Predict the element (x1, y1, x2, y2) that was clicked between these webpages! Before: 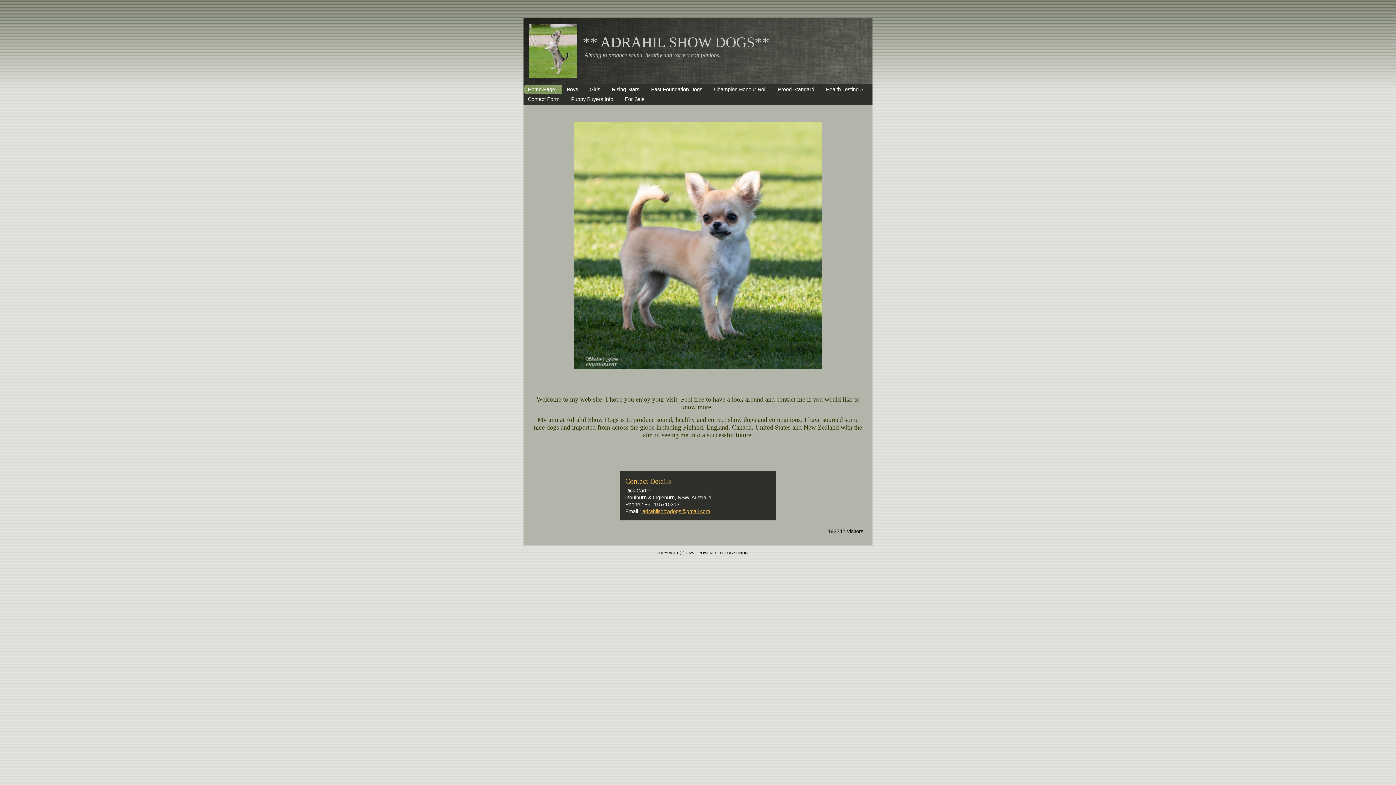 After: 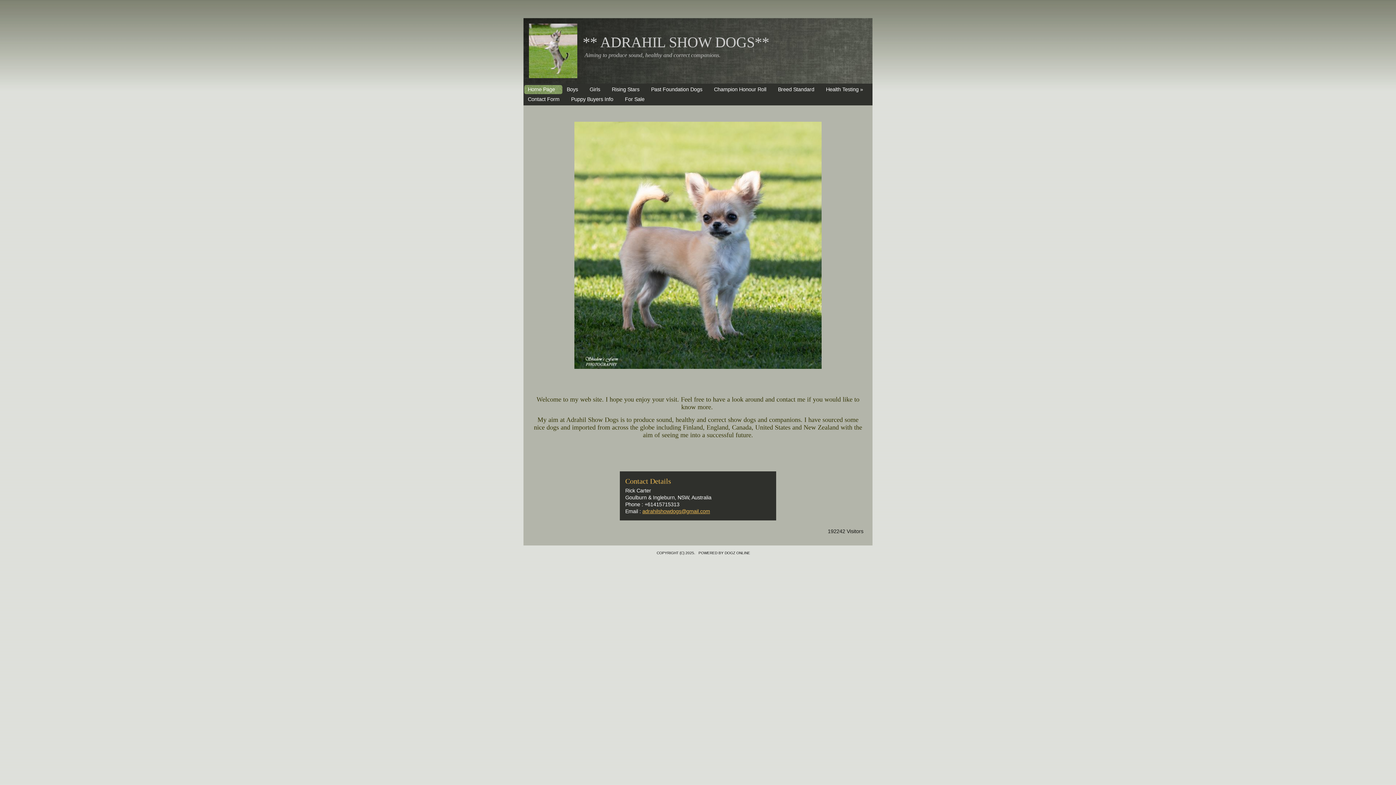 Action: bbox: (724, 551, 750, 555) label: DOGZ ONLINE